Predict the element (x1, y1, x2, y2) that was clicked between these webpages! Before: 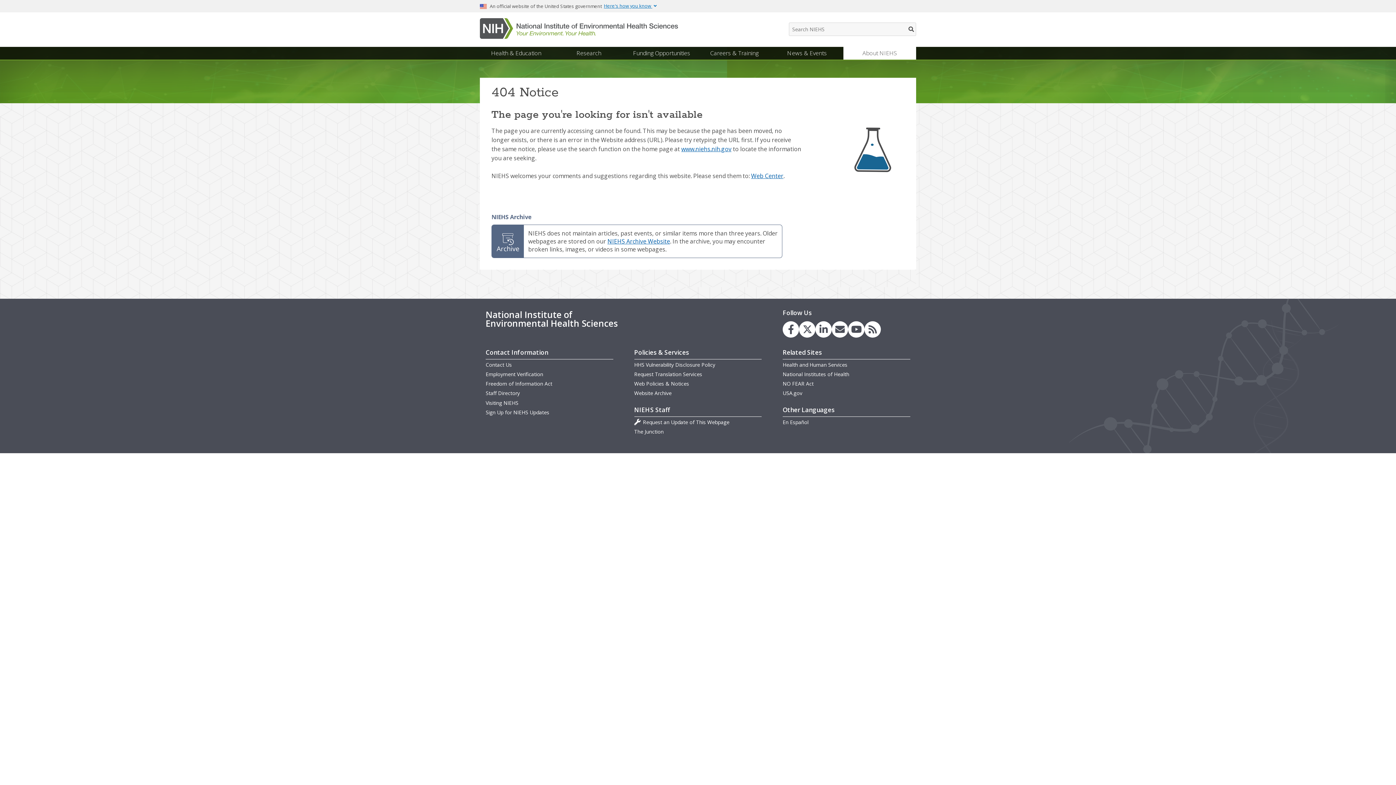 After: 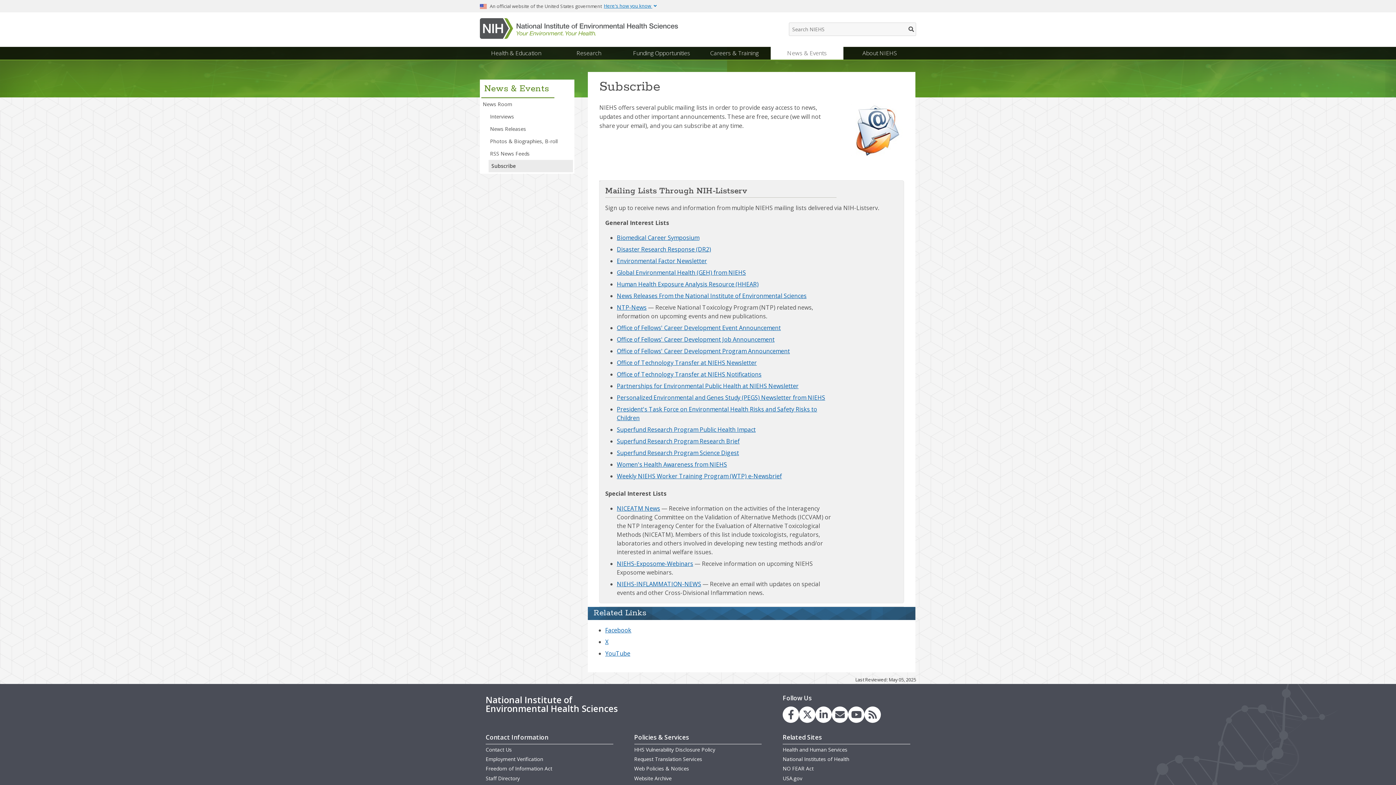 Action: bbox: (485, 409, 549, 415) label: Sign Up for NIEHS Updates